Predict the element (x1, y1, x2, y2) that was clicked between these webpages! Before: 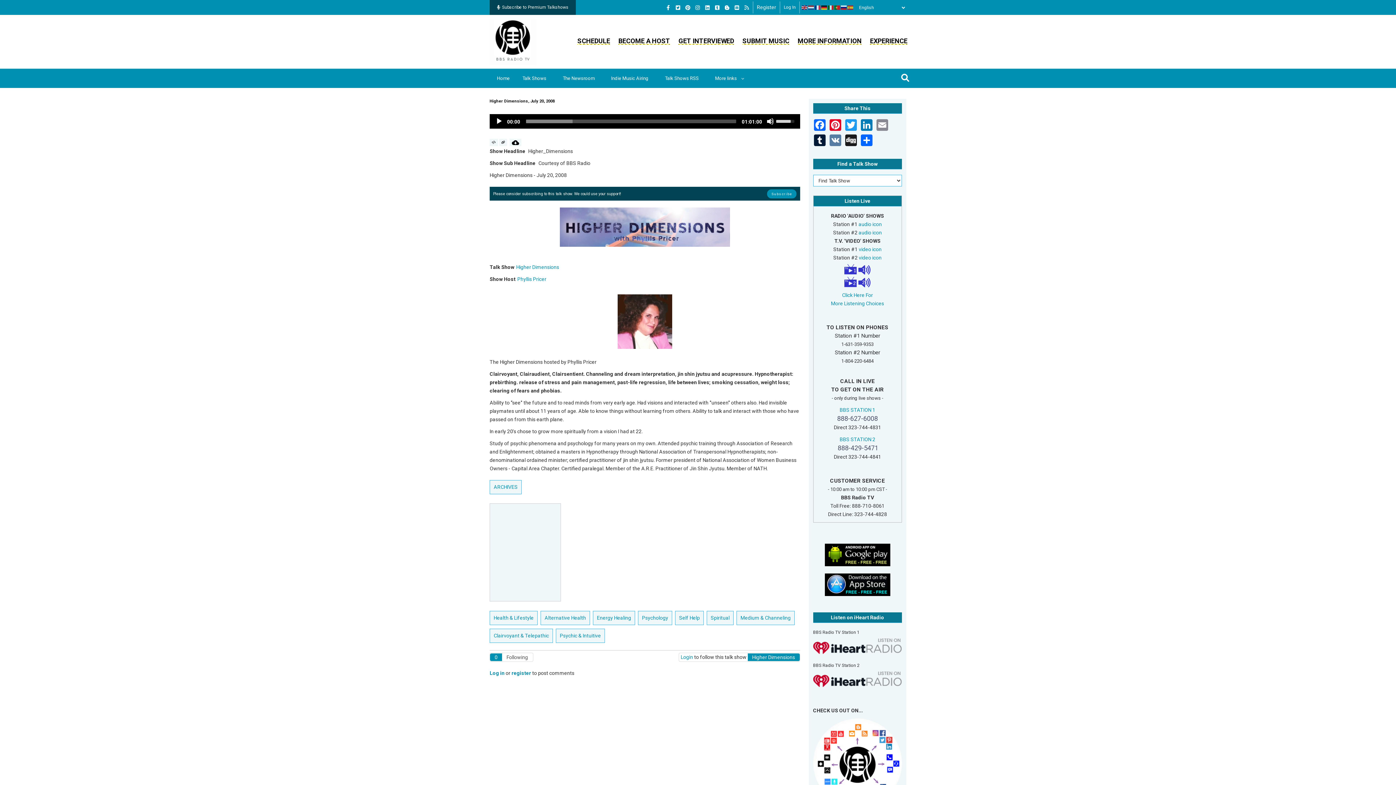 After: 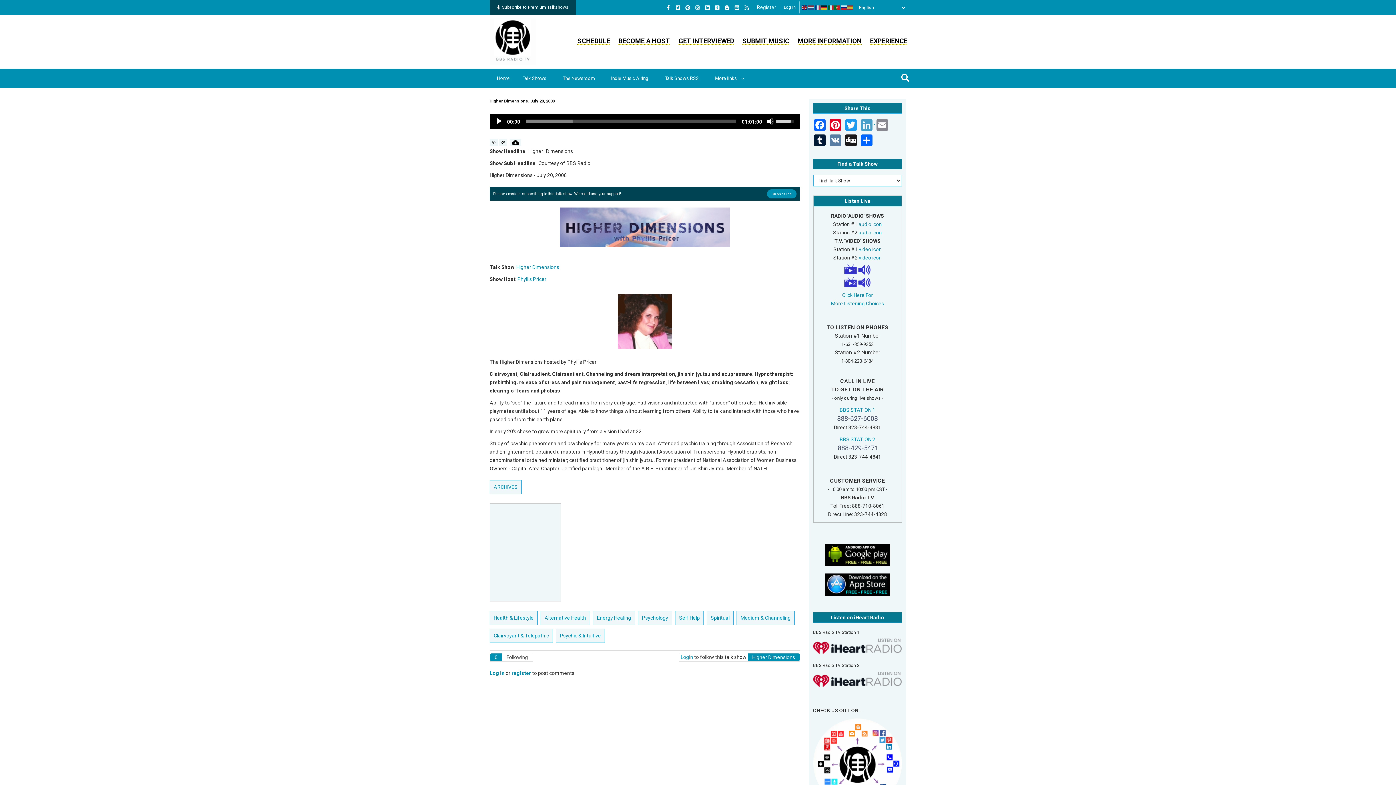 Action: label:   bbox: (860, 119, 875, 134)